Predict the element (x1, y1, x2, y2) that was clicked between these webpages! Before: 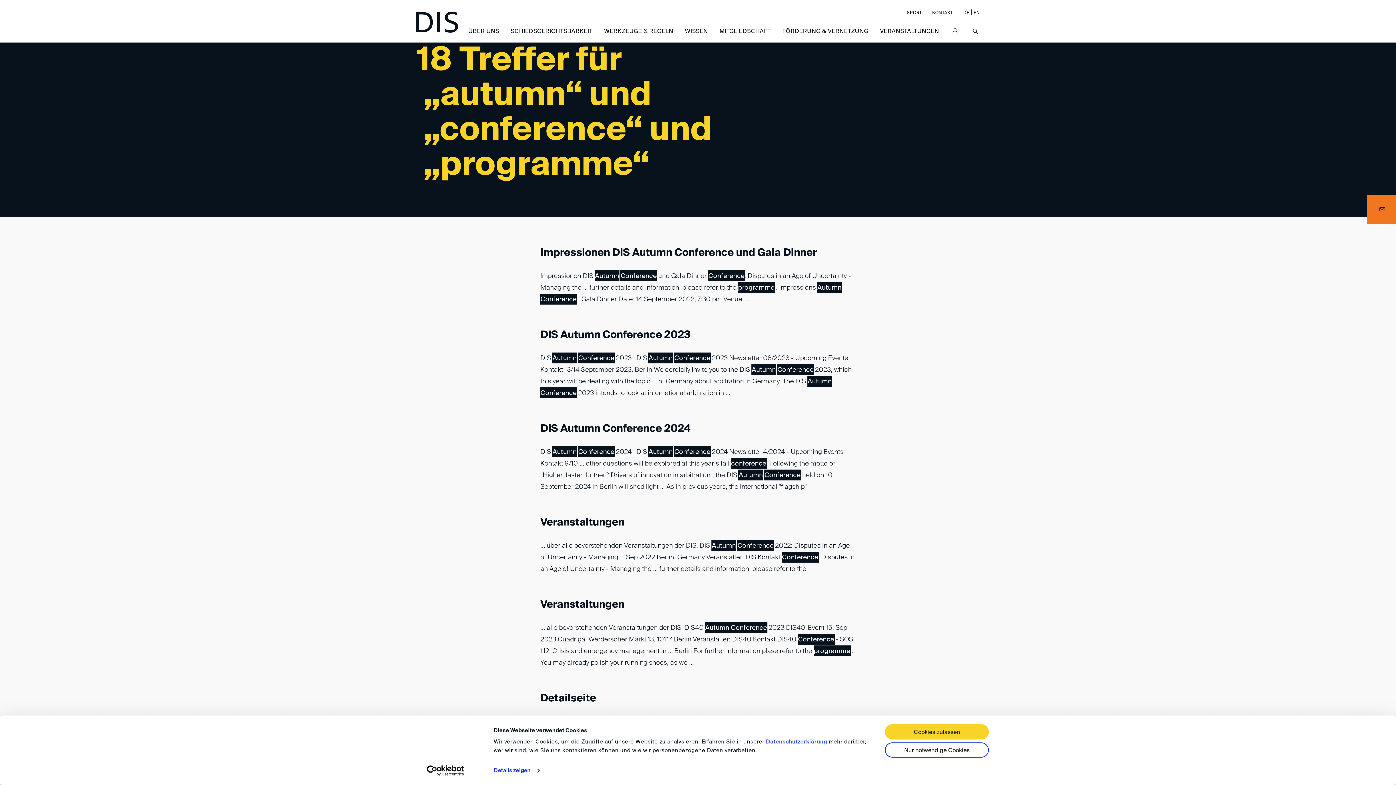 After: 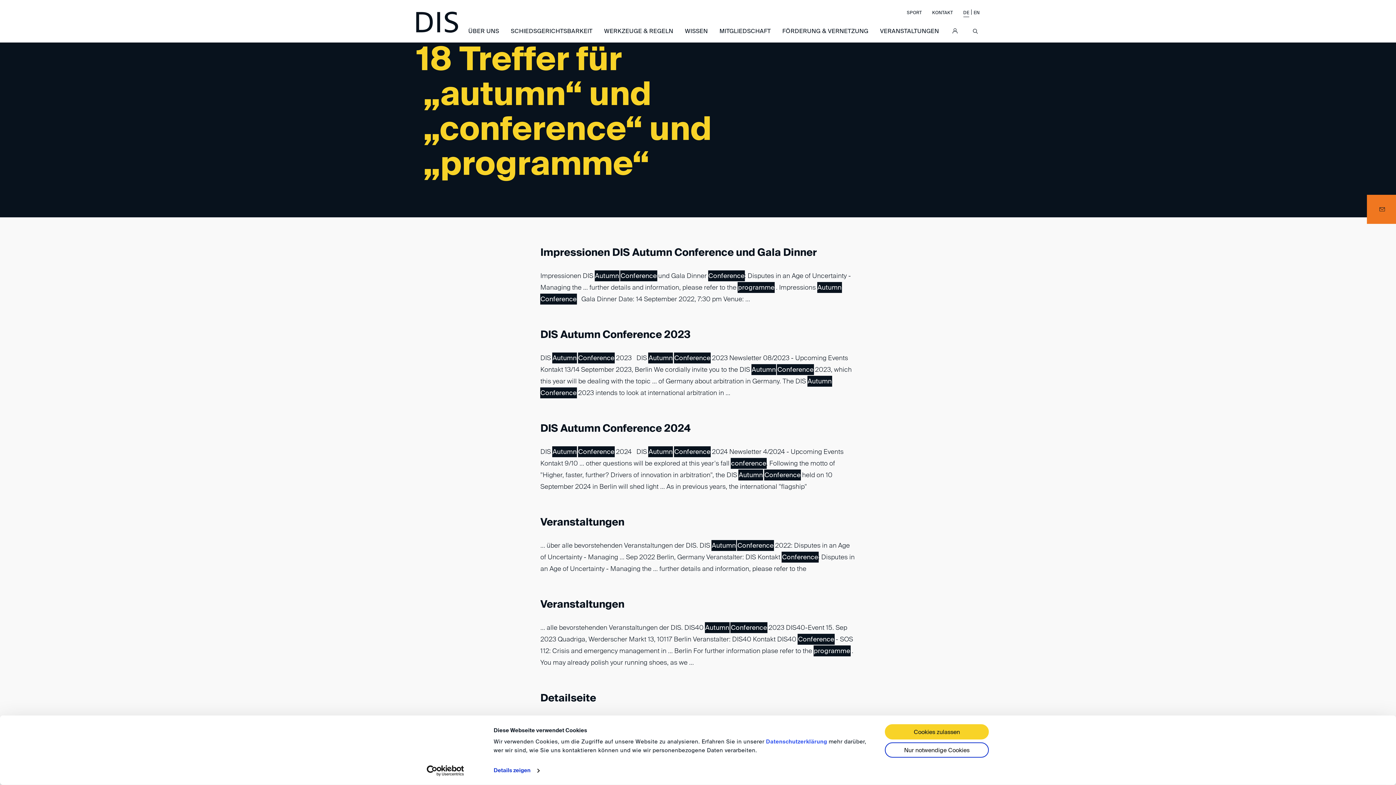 Action: bbox: (413, 765, 477, 776) label: Usercentrics Cookiebot - opens in a new window